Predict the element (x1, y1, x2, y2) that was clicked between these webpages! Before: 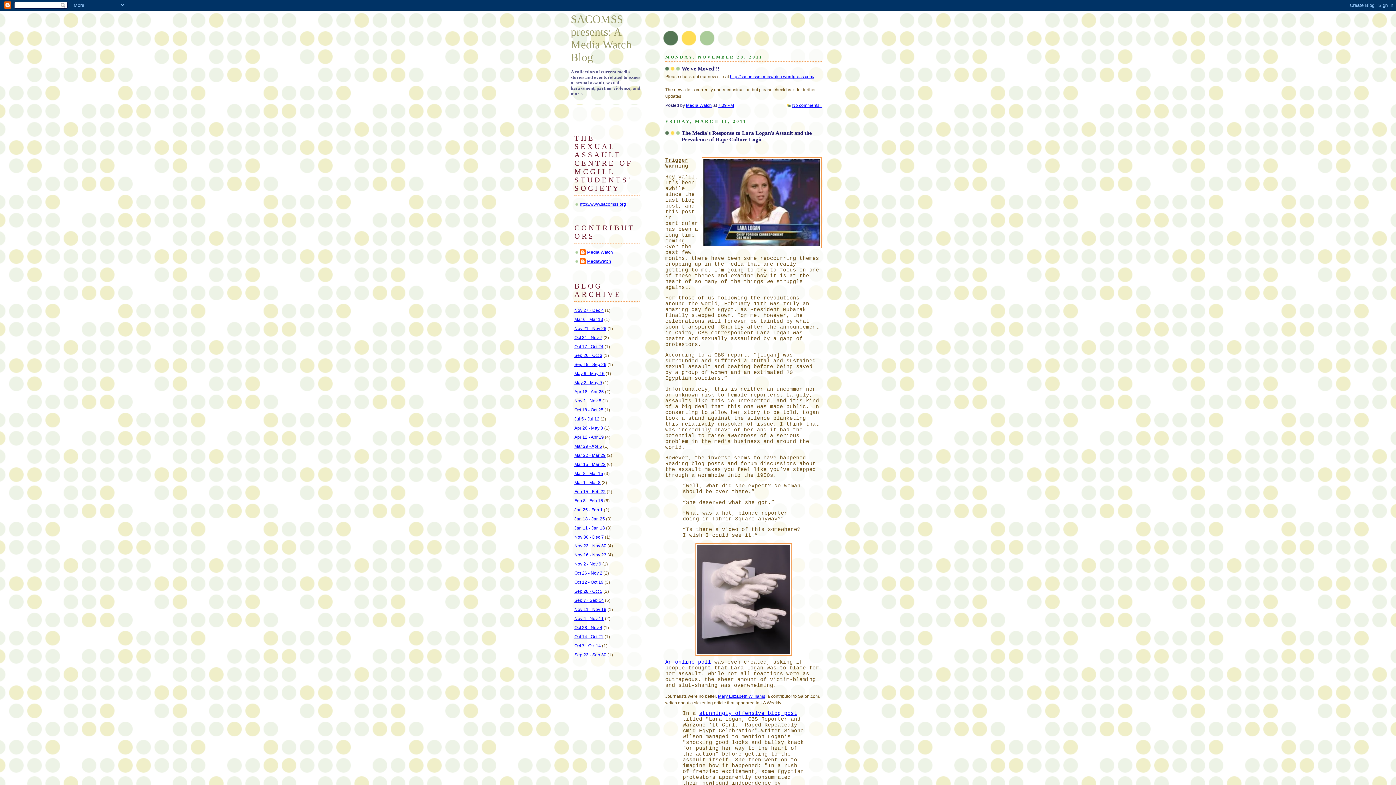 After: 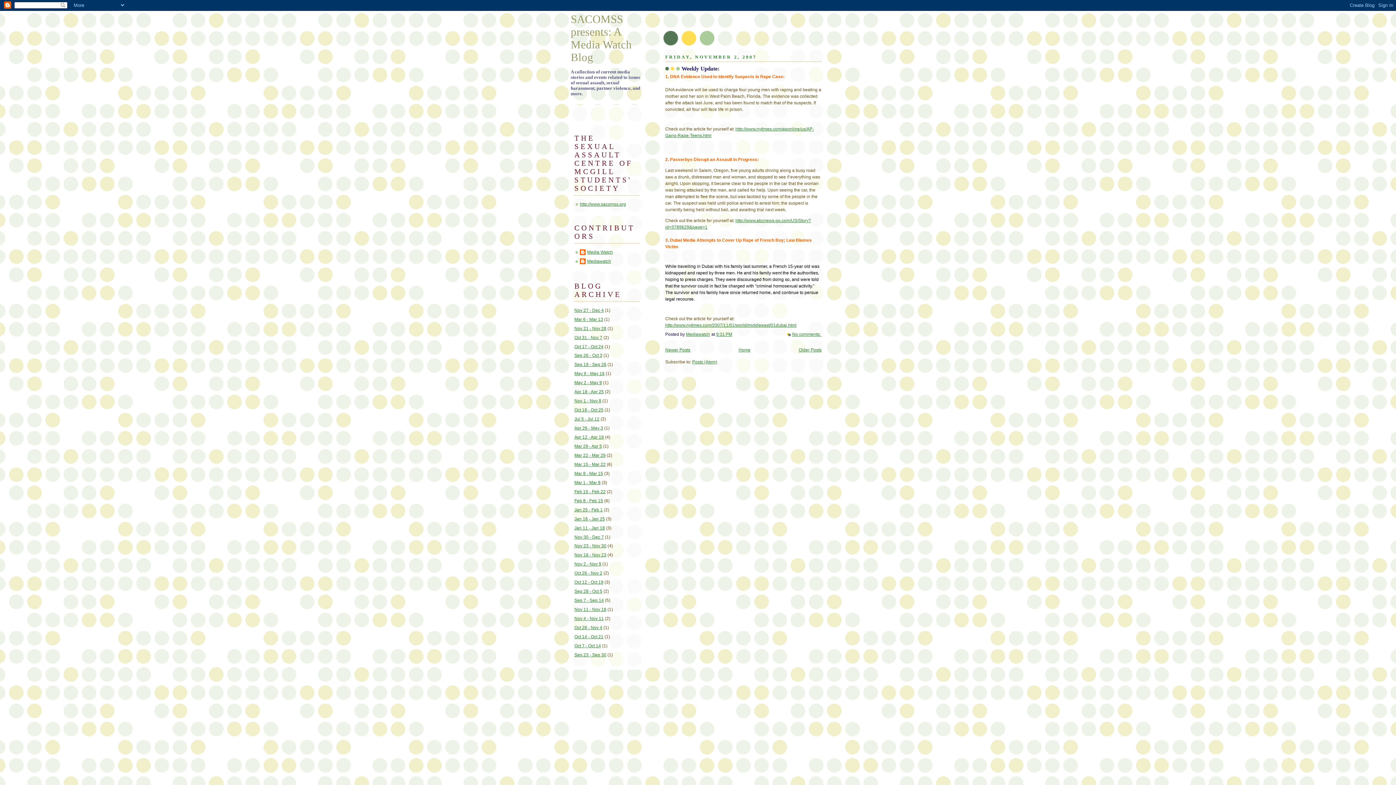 Action: label: Oct 28 - Nov 4 bbox: (574, 625, 602, 630)